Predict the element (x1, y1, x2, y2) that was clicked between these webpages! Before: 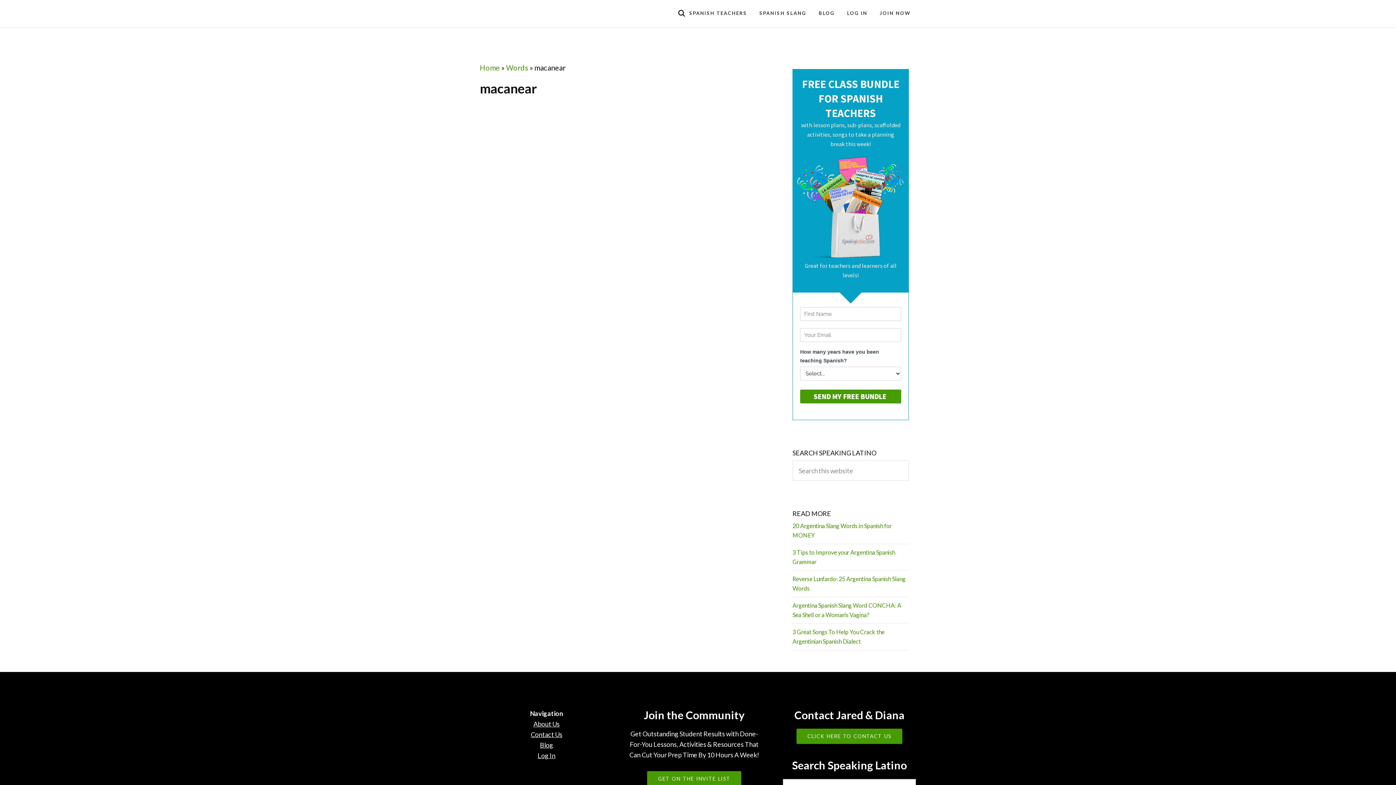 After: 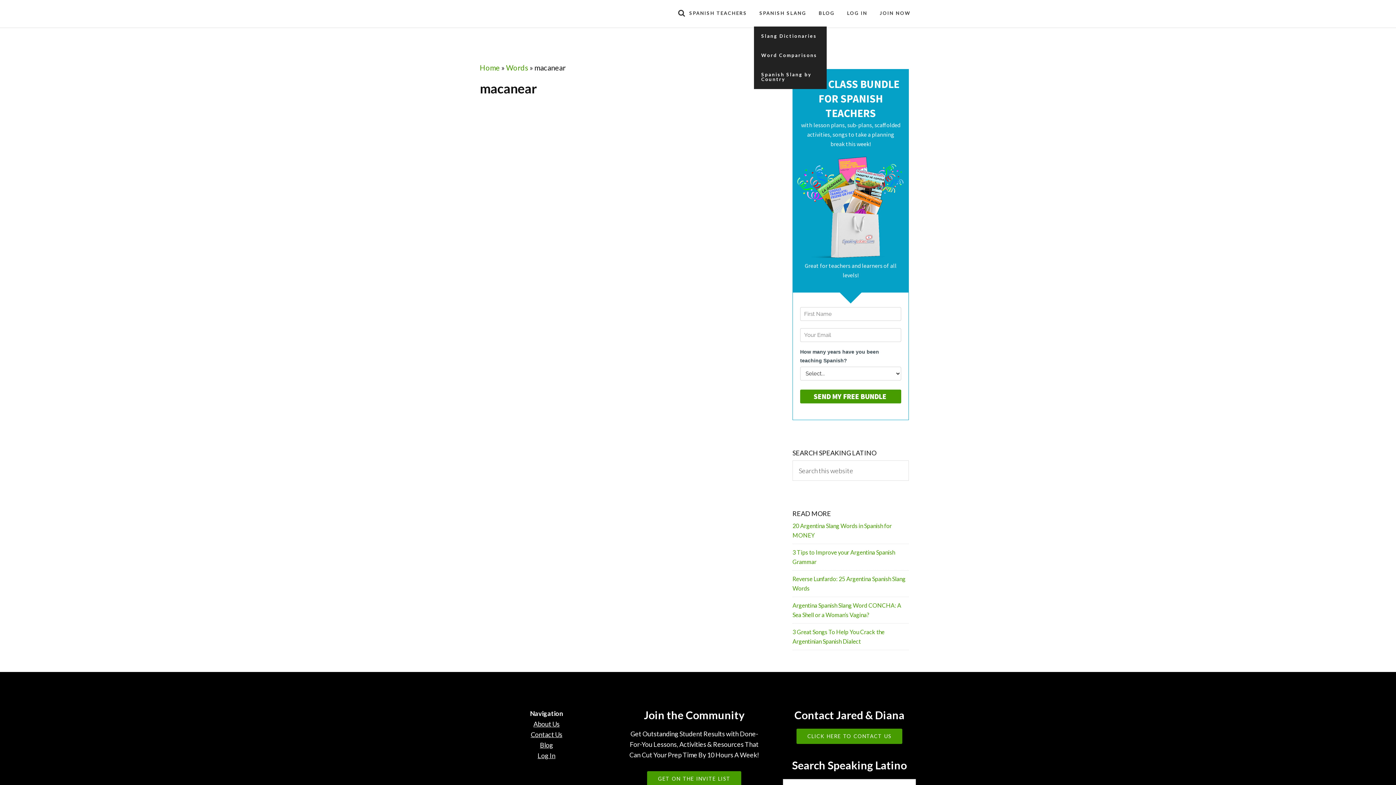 Action: label: SPANISH SLANG bbox: (754, 0, 812, 26)